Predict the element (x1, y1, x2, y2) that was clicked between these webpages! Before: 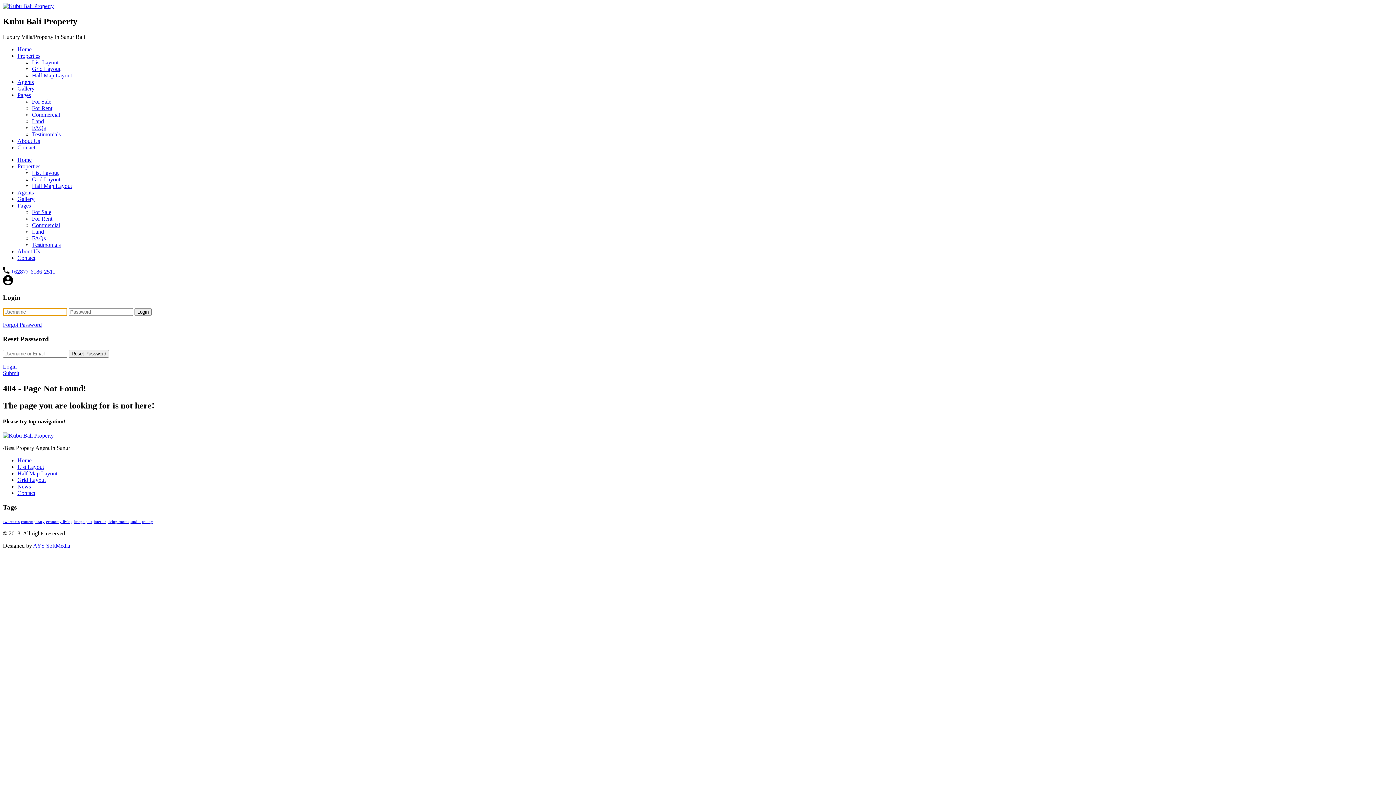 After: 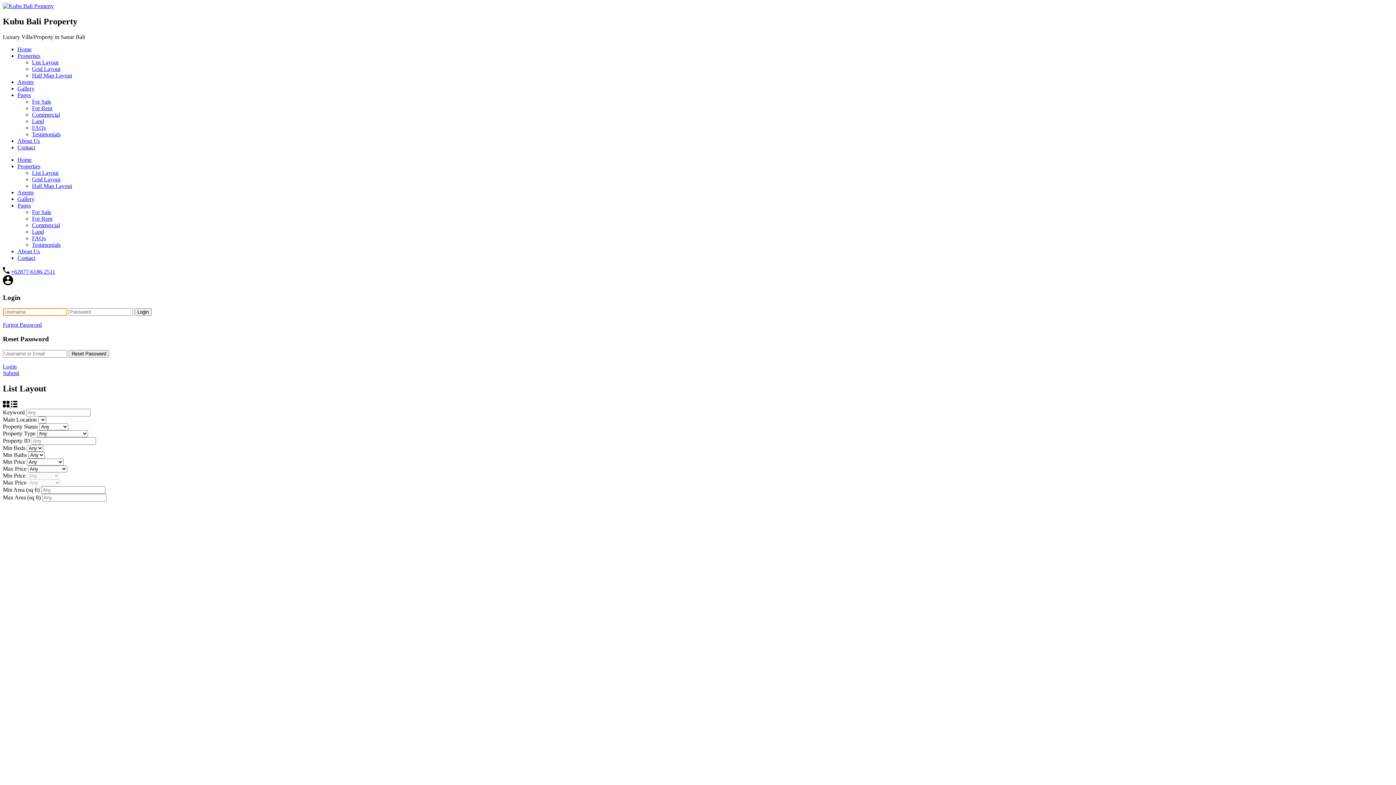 Action: label: List Layout bbox: (32, 59, 58, 65)